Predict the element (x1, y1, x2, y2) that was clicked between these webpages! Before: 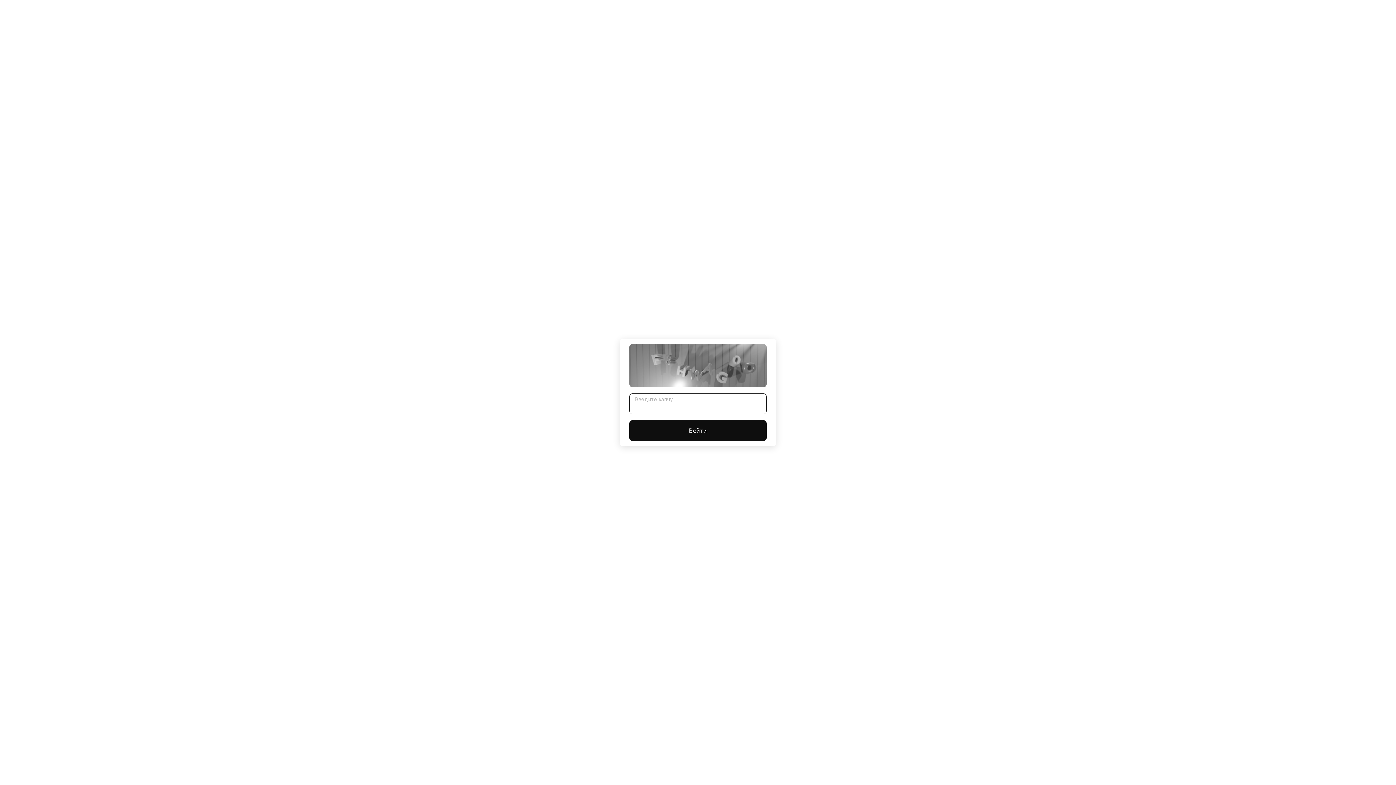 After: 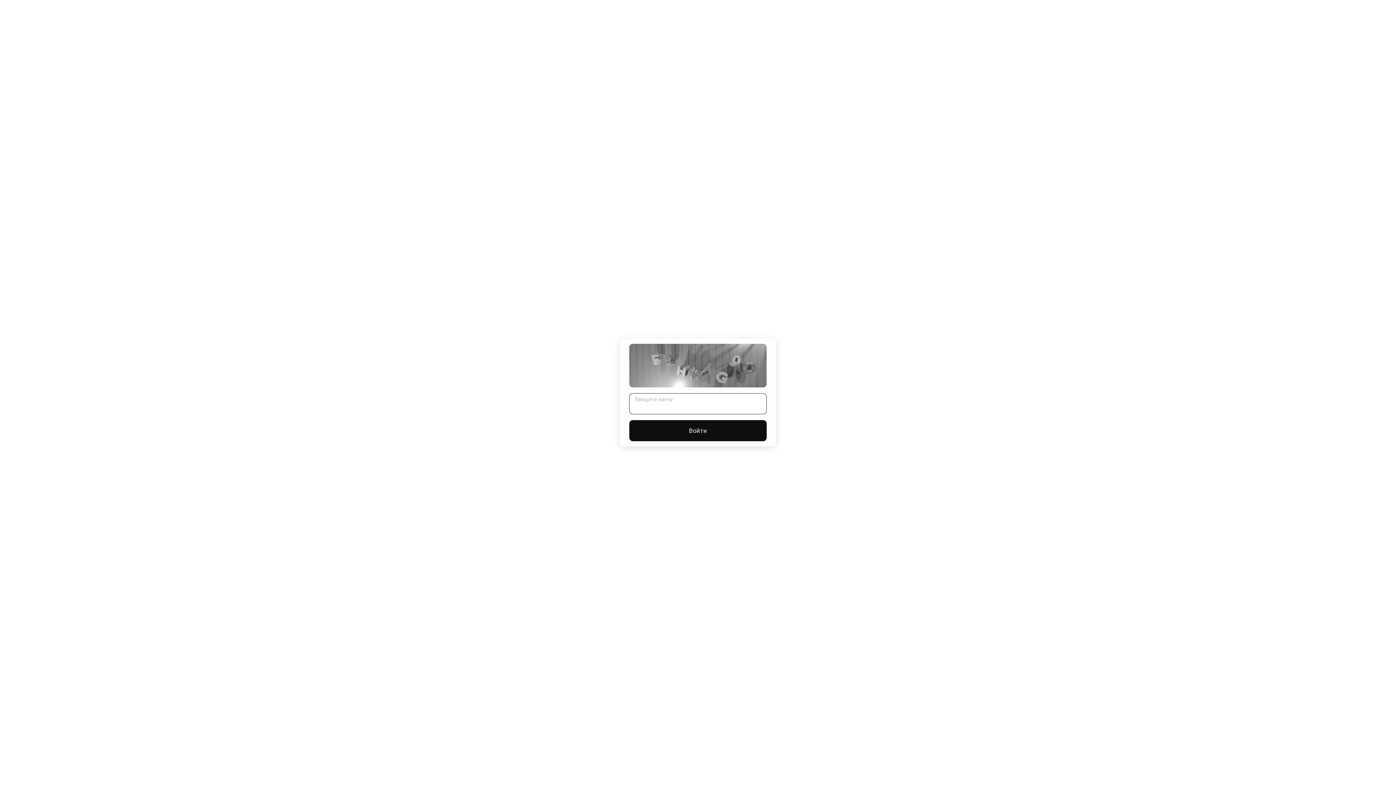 Action: label: Войти bbox: (629, 420, 766, 441)